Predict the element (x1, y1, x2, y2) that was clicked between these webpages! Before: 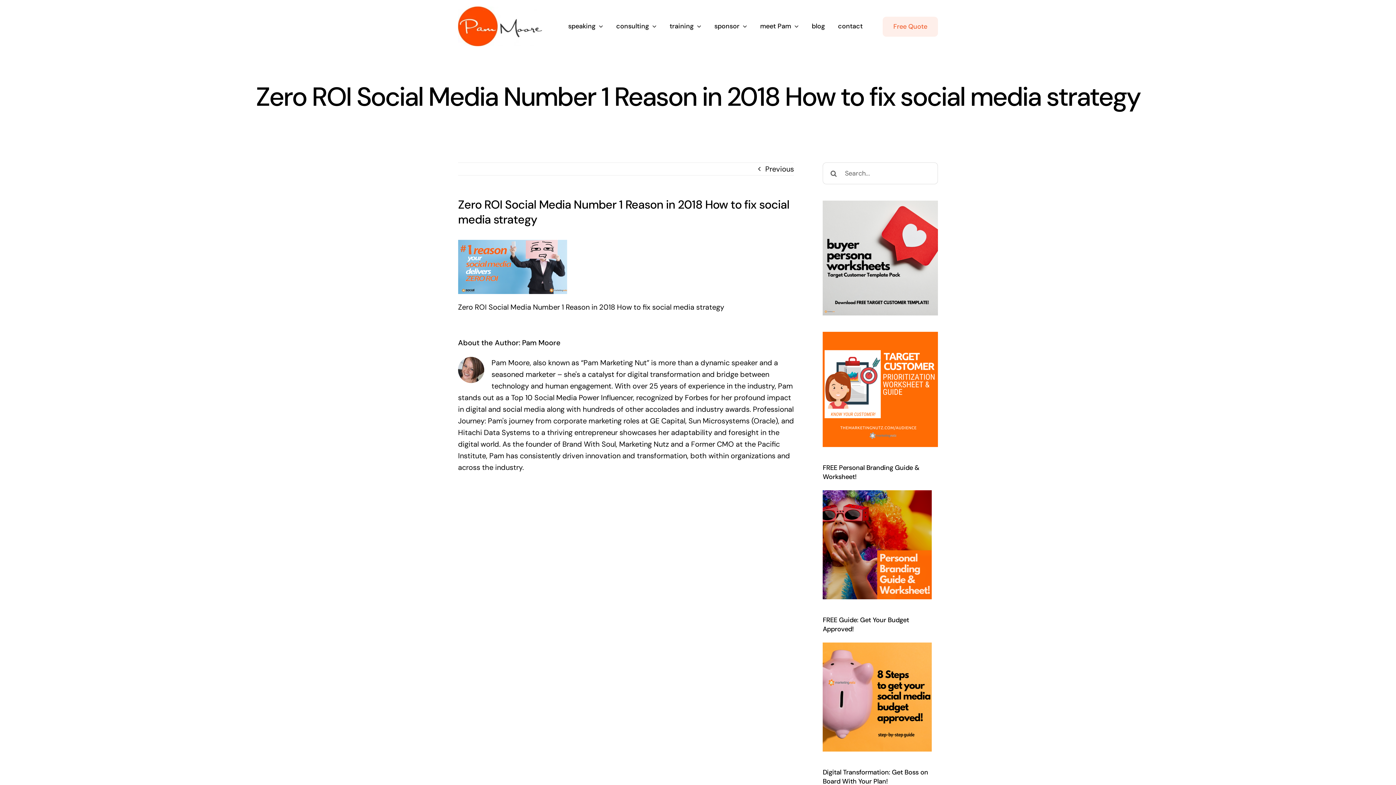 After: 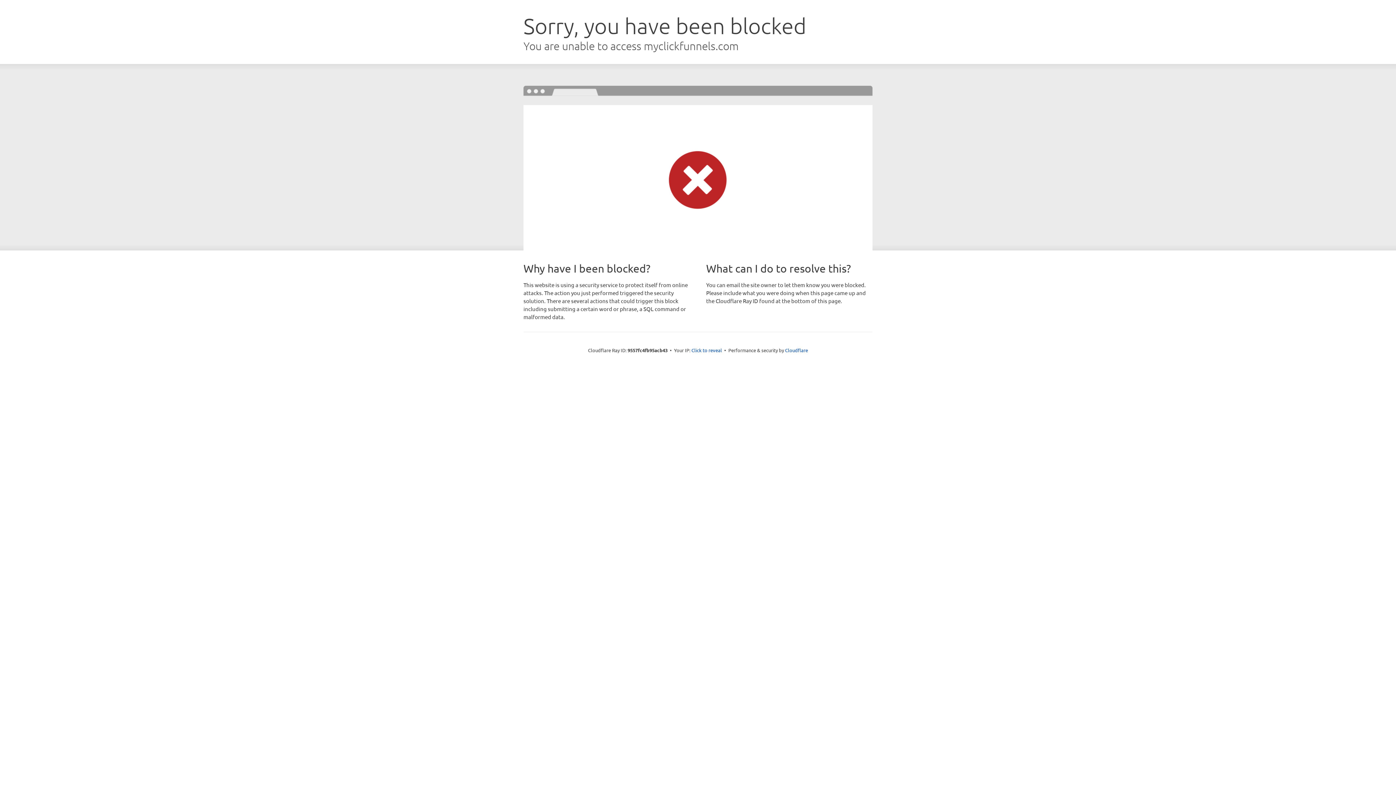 Action: bbox: (822, 644, 932, 653)